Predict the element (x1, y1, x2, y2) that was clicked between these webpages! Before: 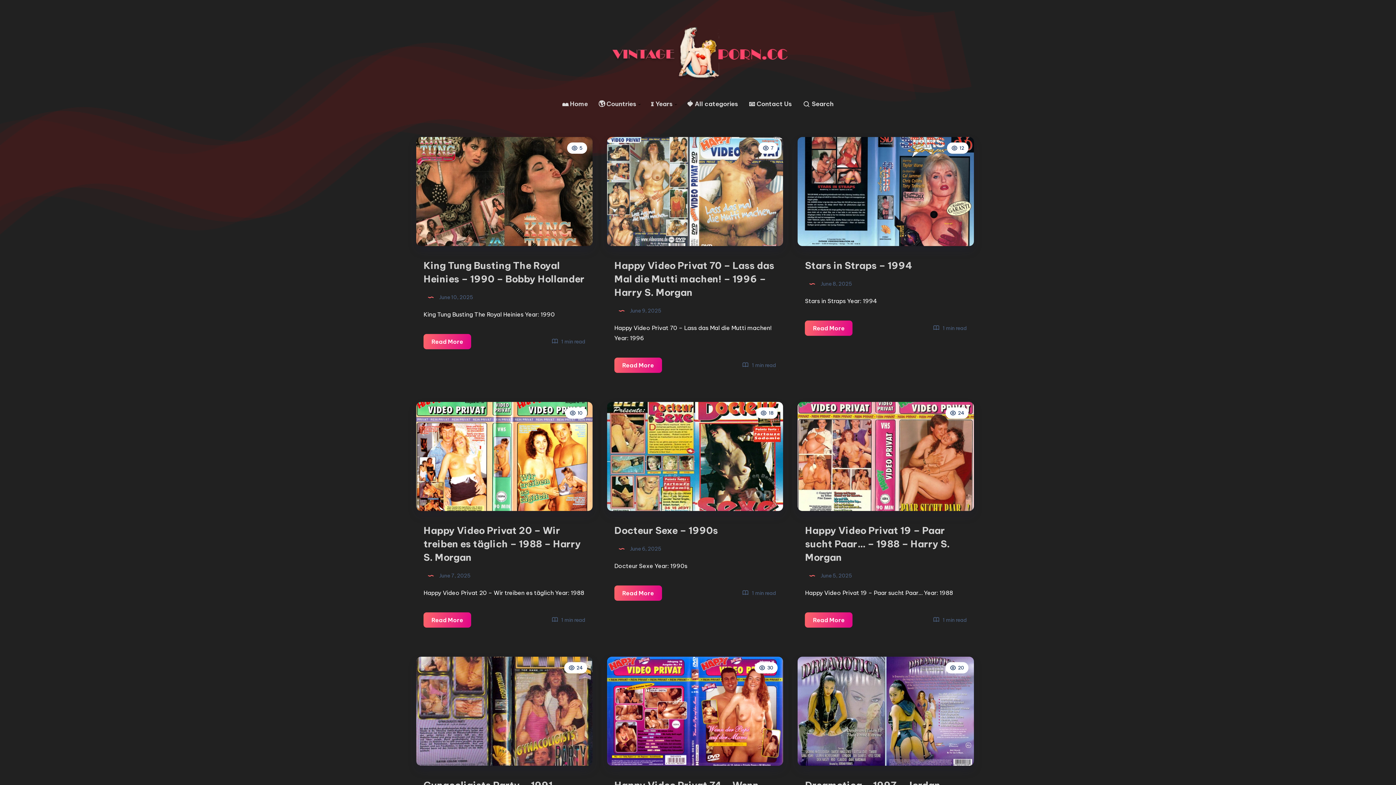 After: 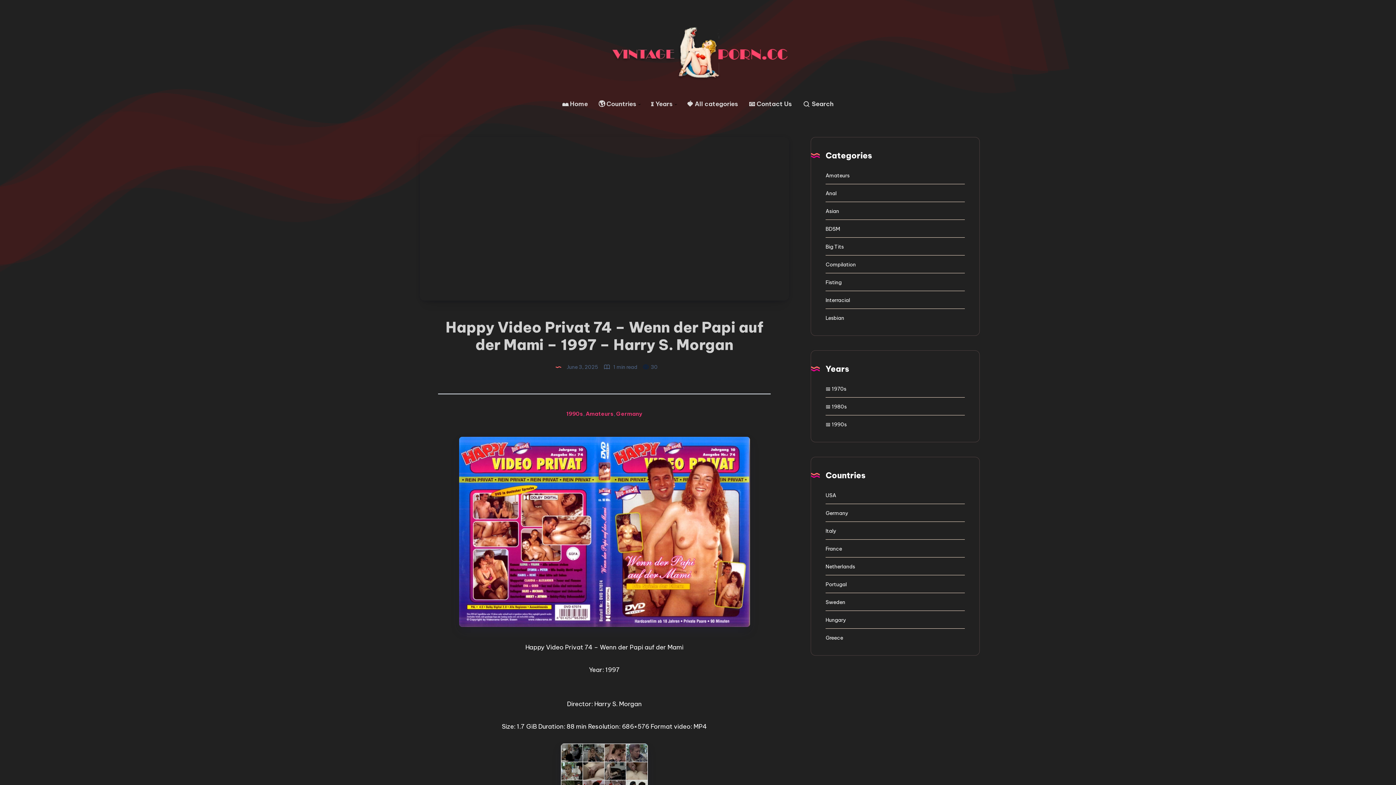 Action: bbox: (607, 657, 783, 766)